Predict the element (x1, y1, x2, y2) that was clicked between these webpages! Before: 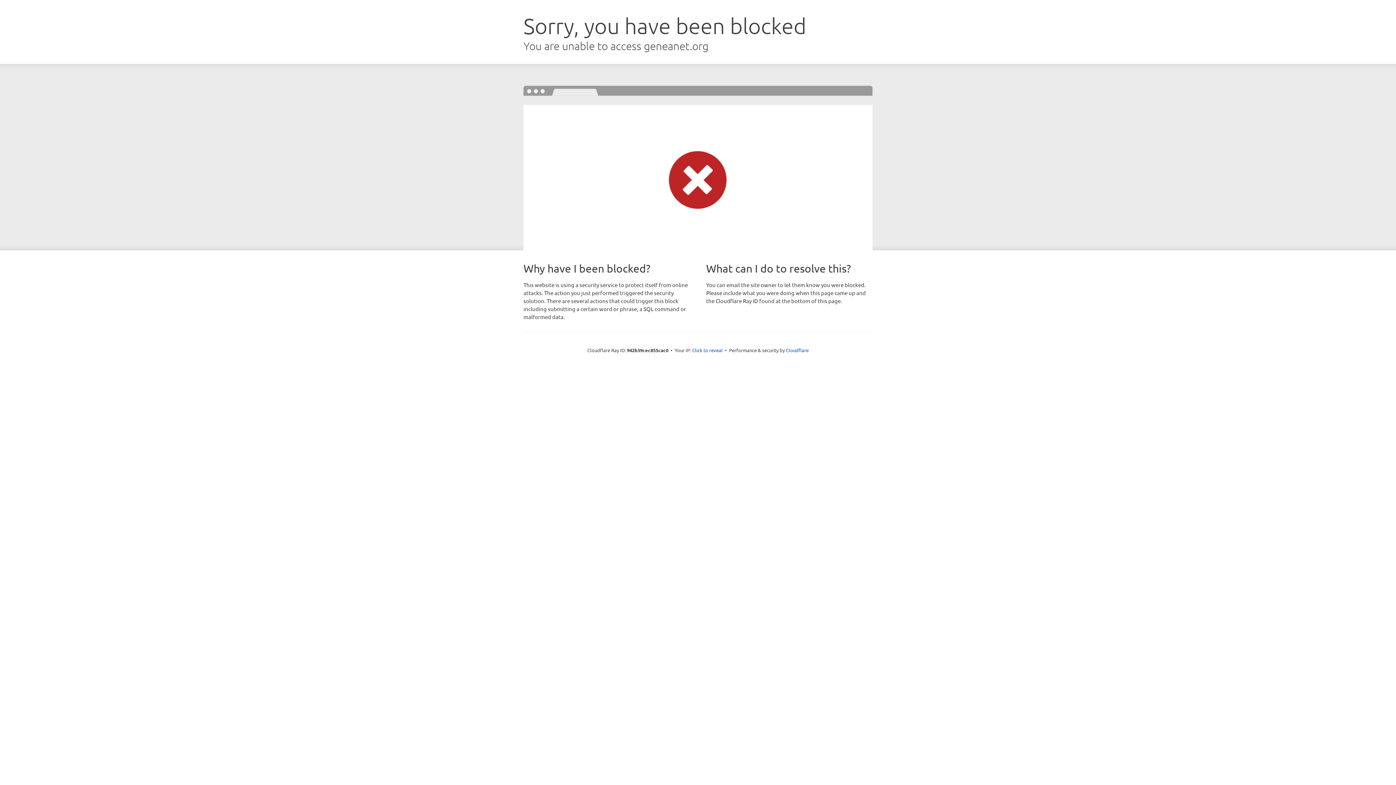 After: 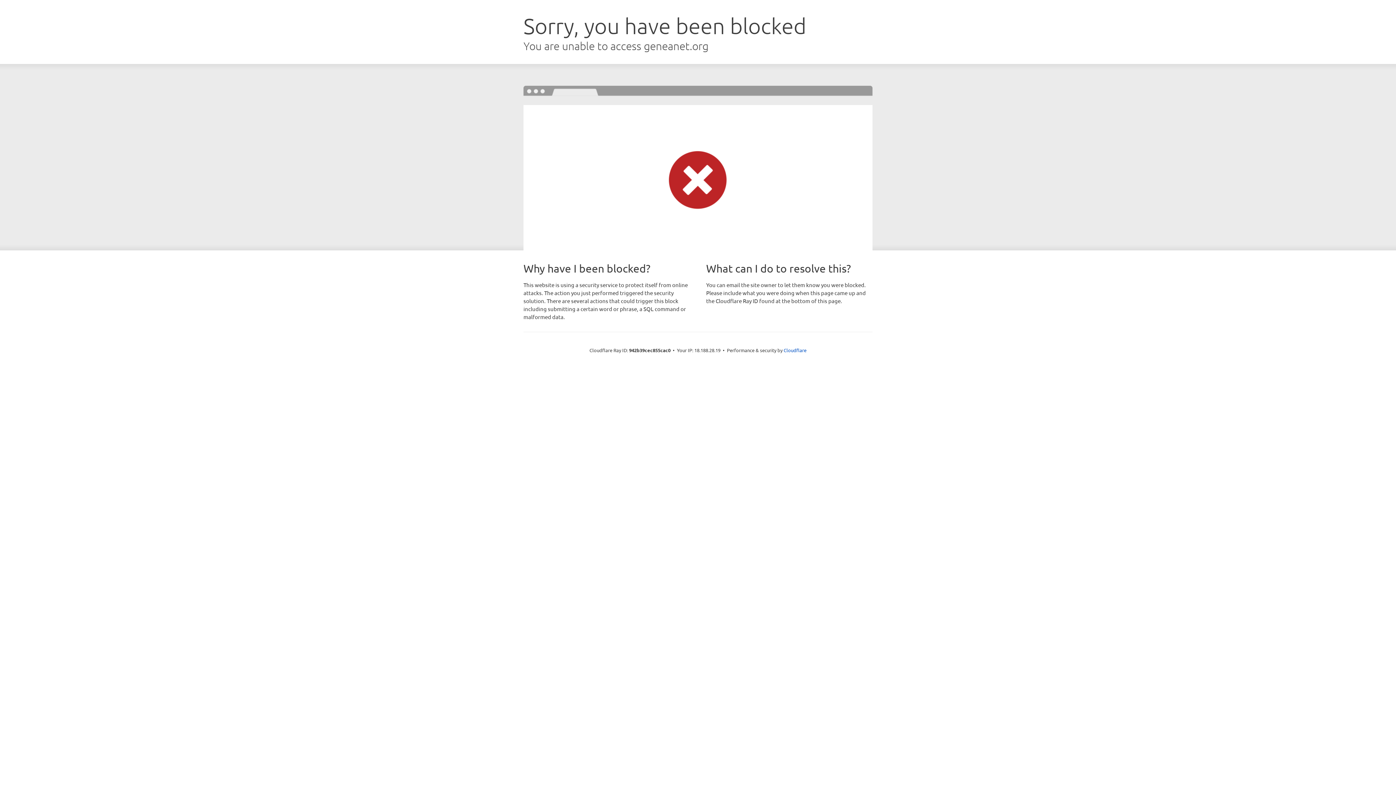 Action: bbox: (692, 346, 722, 353) label: Click to reveal